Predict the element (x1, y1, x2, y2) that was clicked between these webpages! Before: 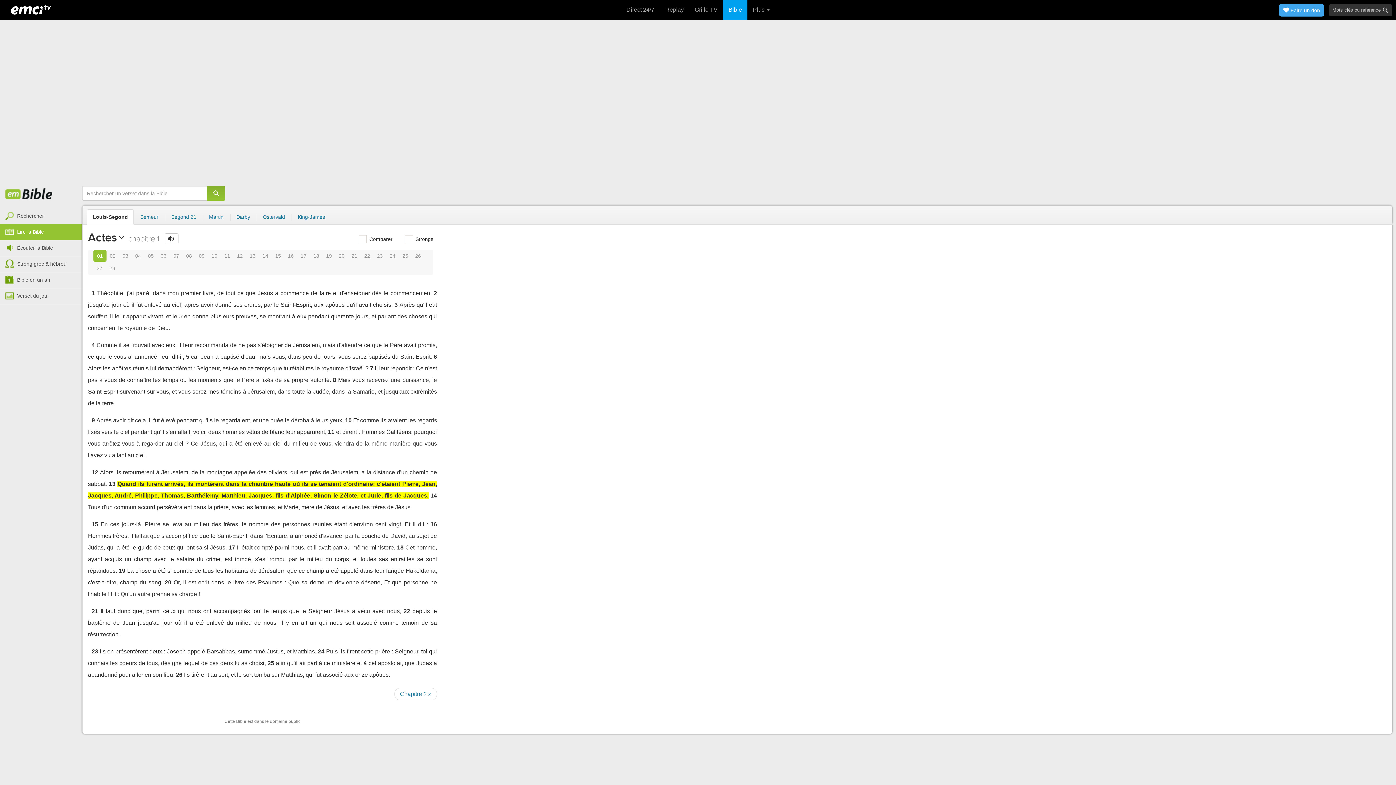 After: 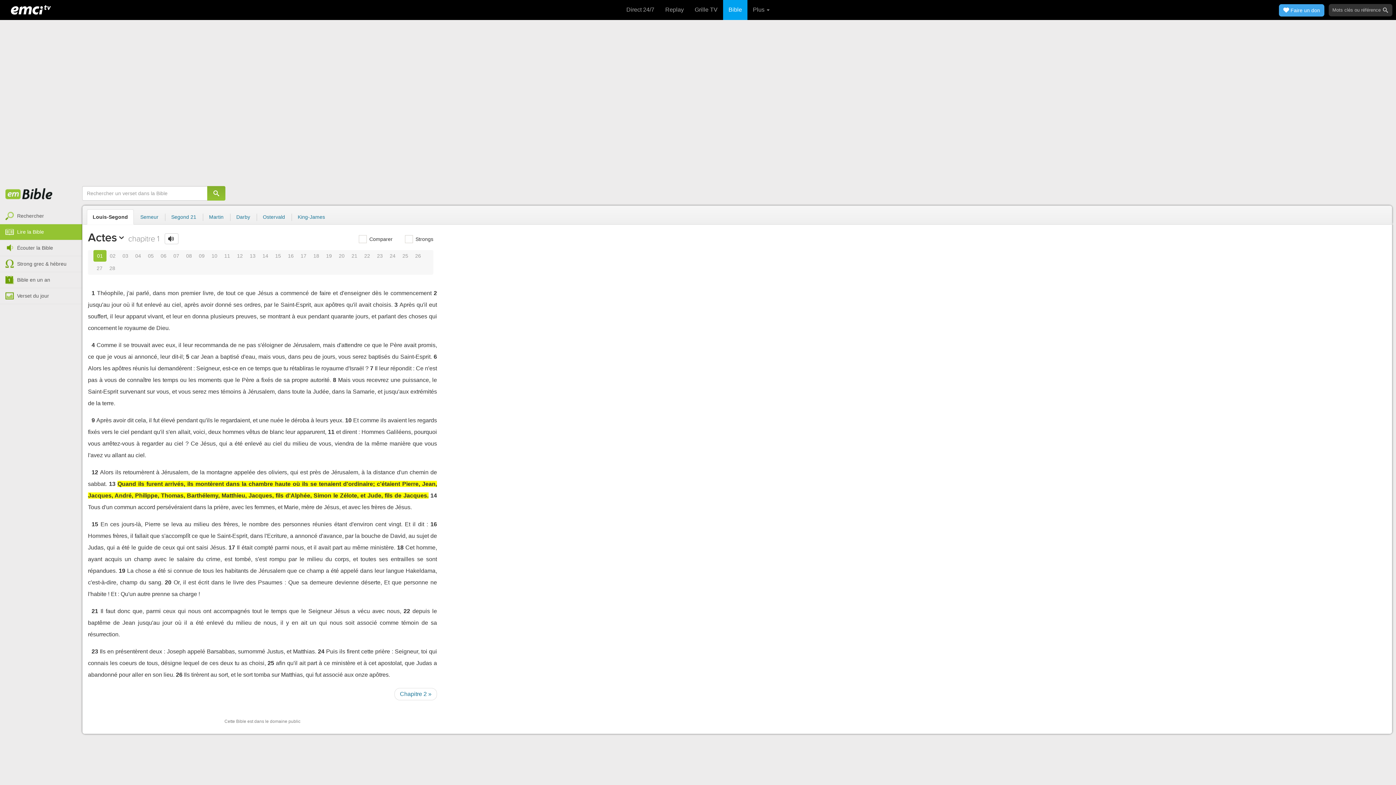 Action: bbox: (86, 209, 133, 224) label: Louis-Segond